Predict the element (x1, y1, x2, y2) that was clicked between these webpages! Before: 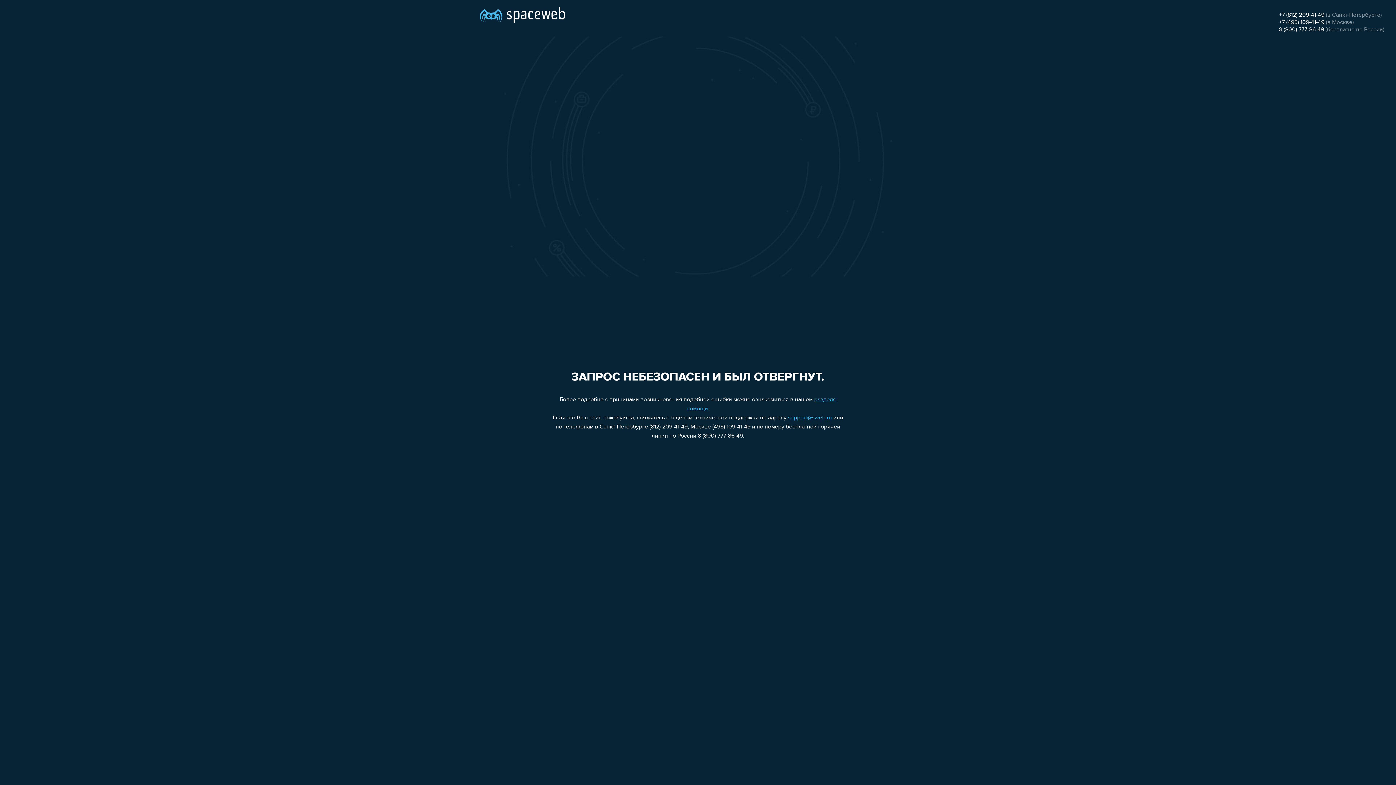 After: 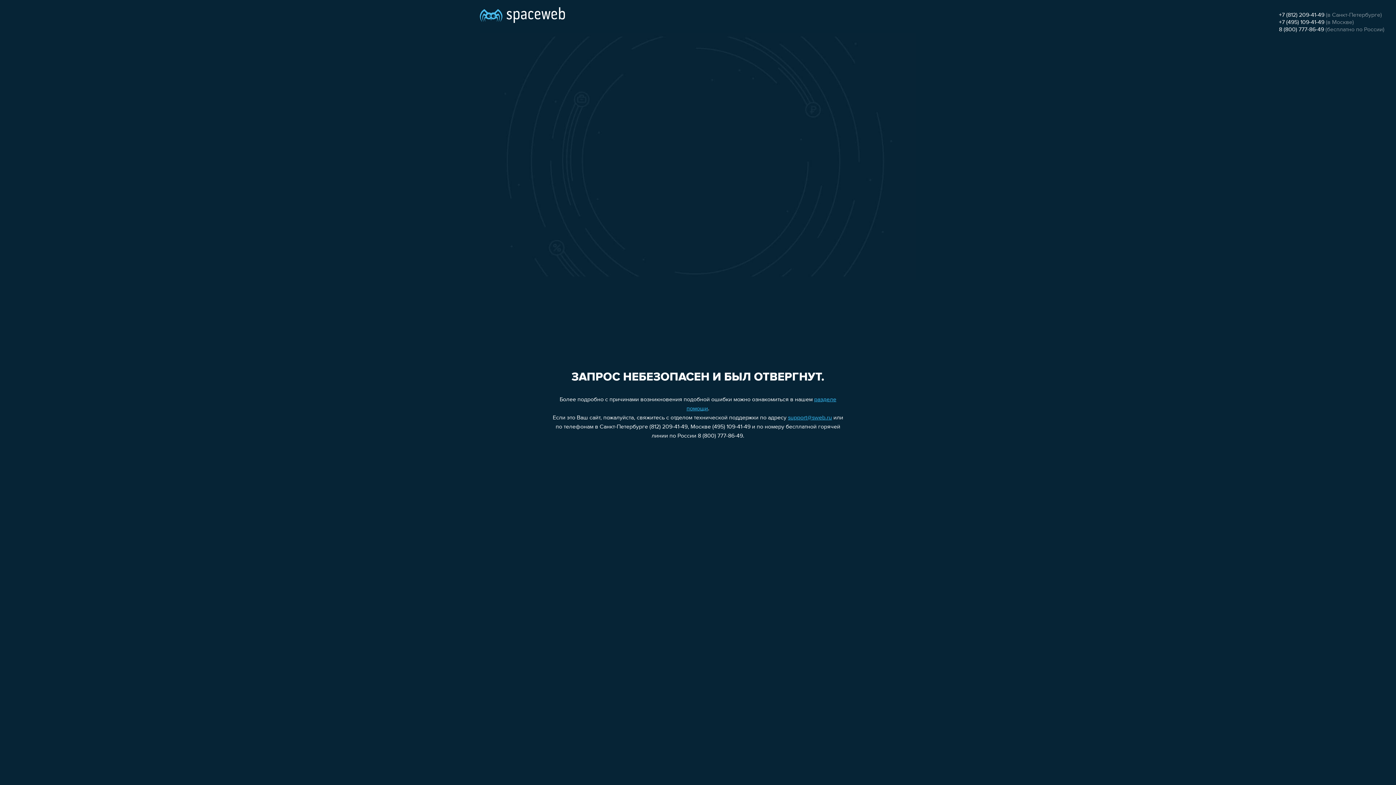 Action: bbox: (1279, 12, 1324, 18) label: +7 (812) 209-41-49